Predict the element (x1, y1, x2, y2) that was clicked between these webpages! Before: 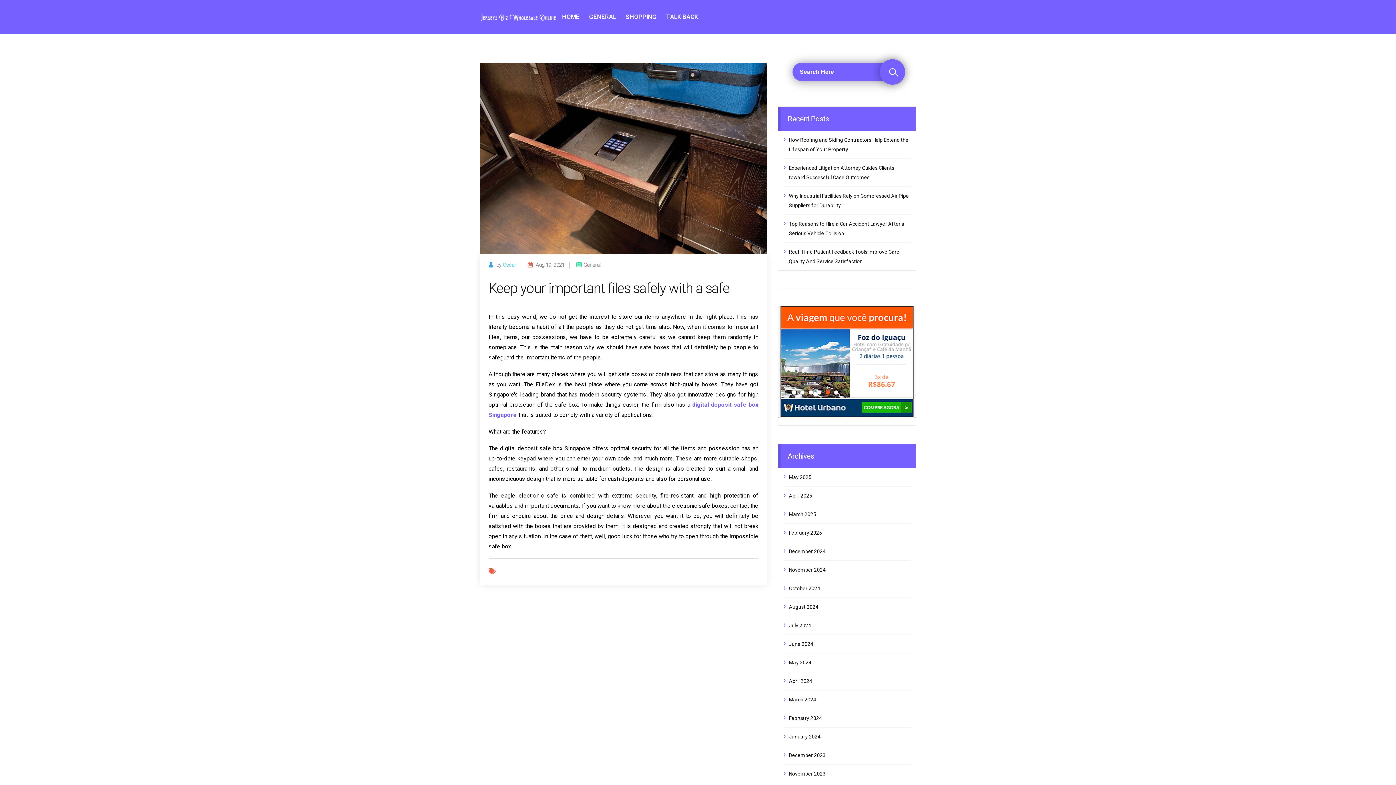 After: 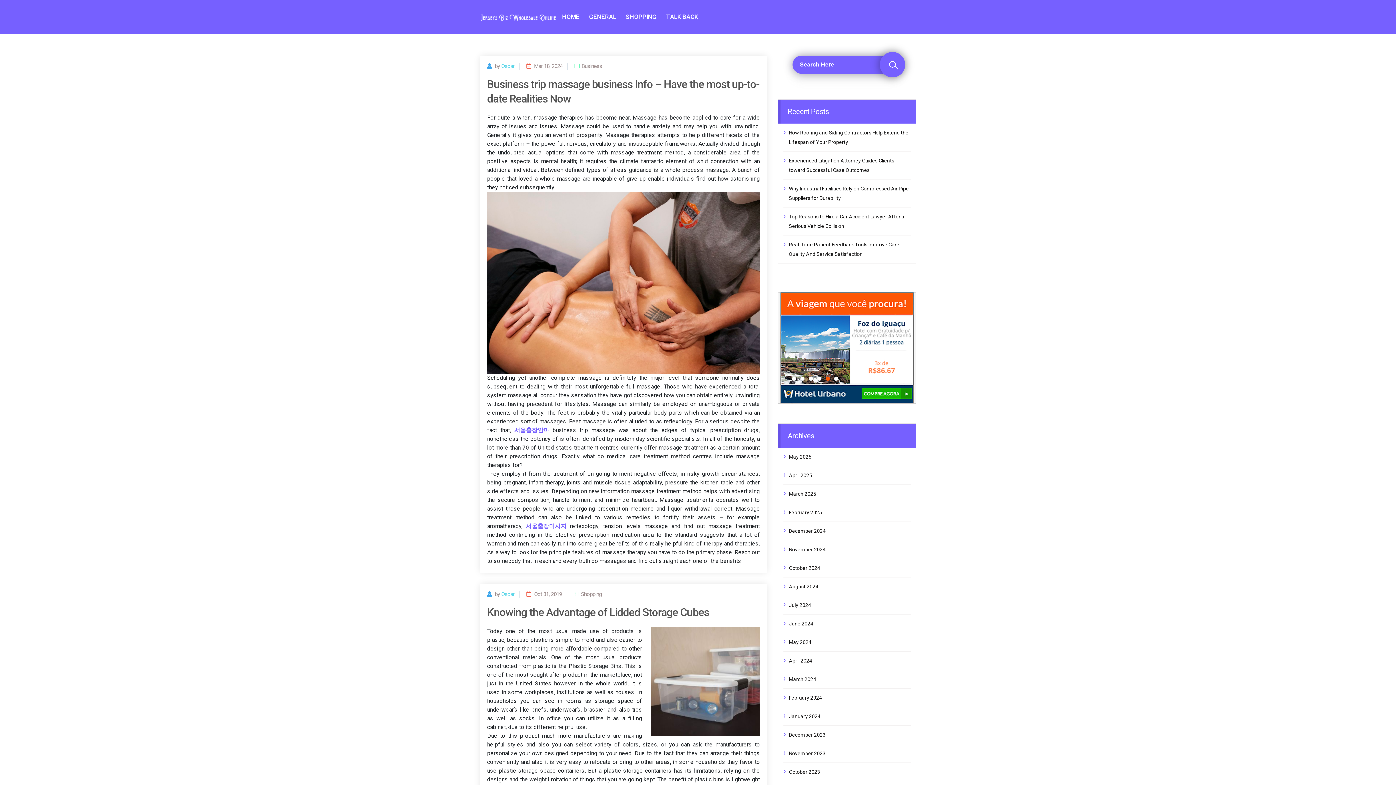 Action: bbox: (480, 9, 556, 24)